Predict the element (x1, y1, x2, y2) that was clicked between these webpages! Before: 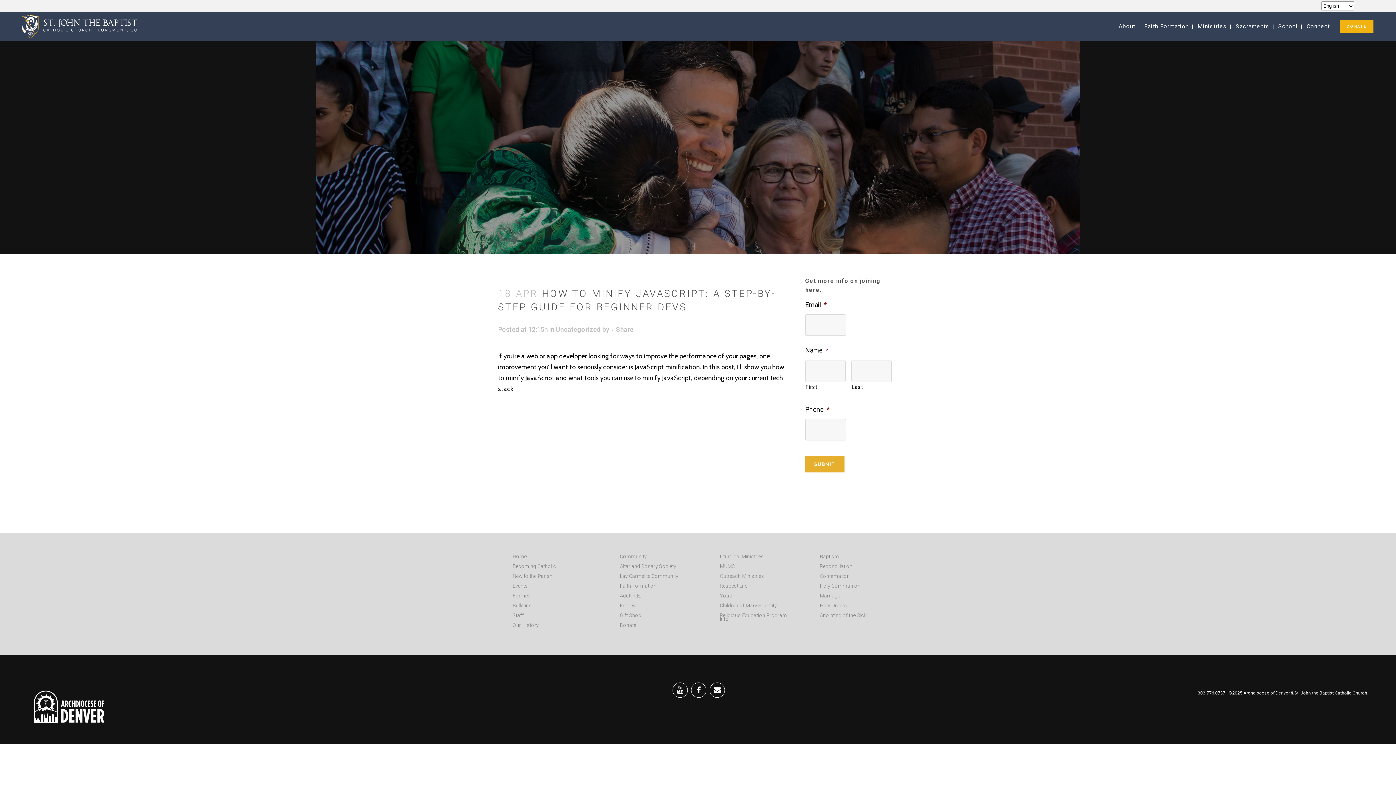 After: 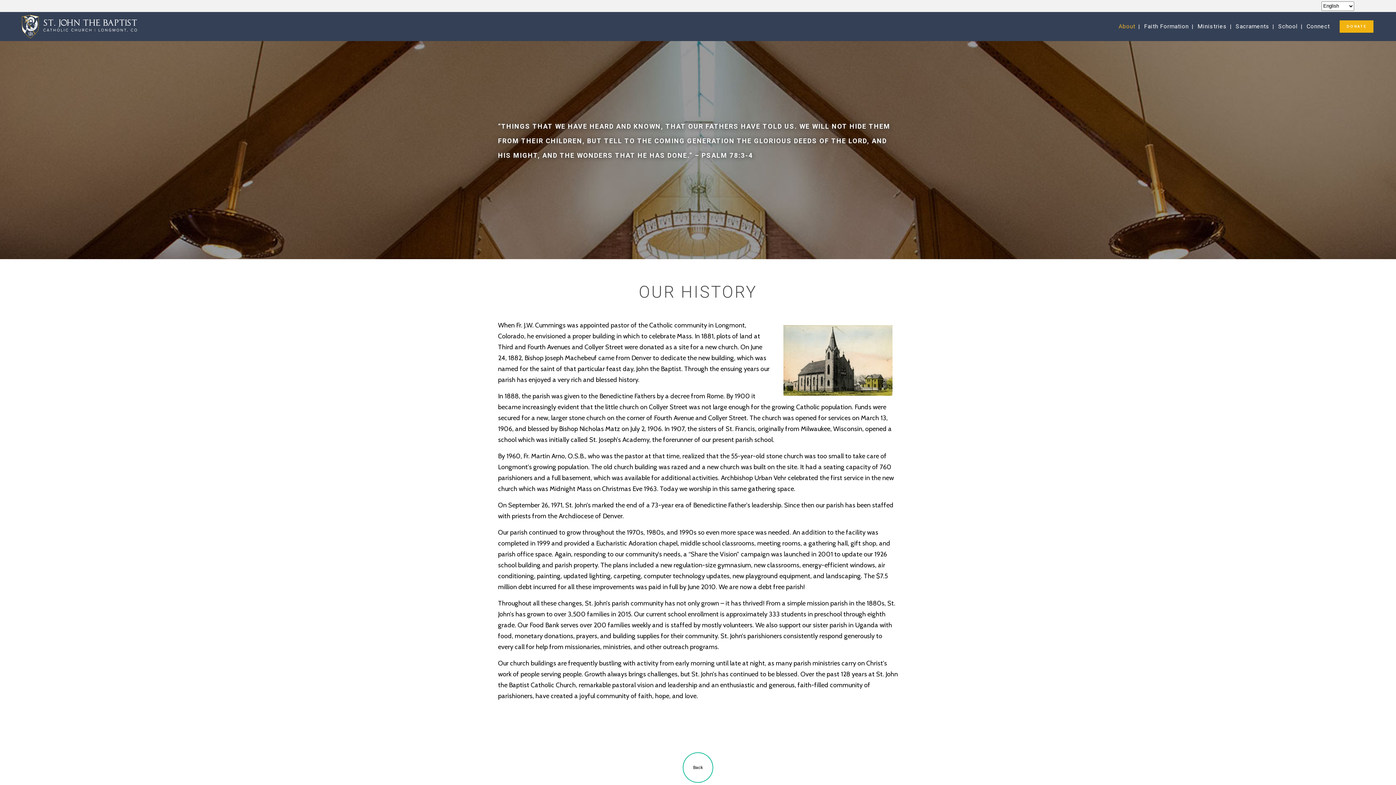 Action: bbox: (512, 623, 592, 627) label: Our History